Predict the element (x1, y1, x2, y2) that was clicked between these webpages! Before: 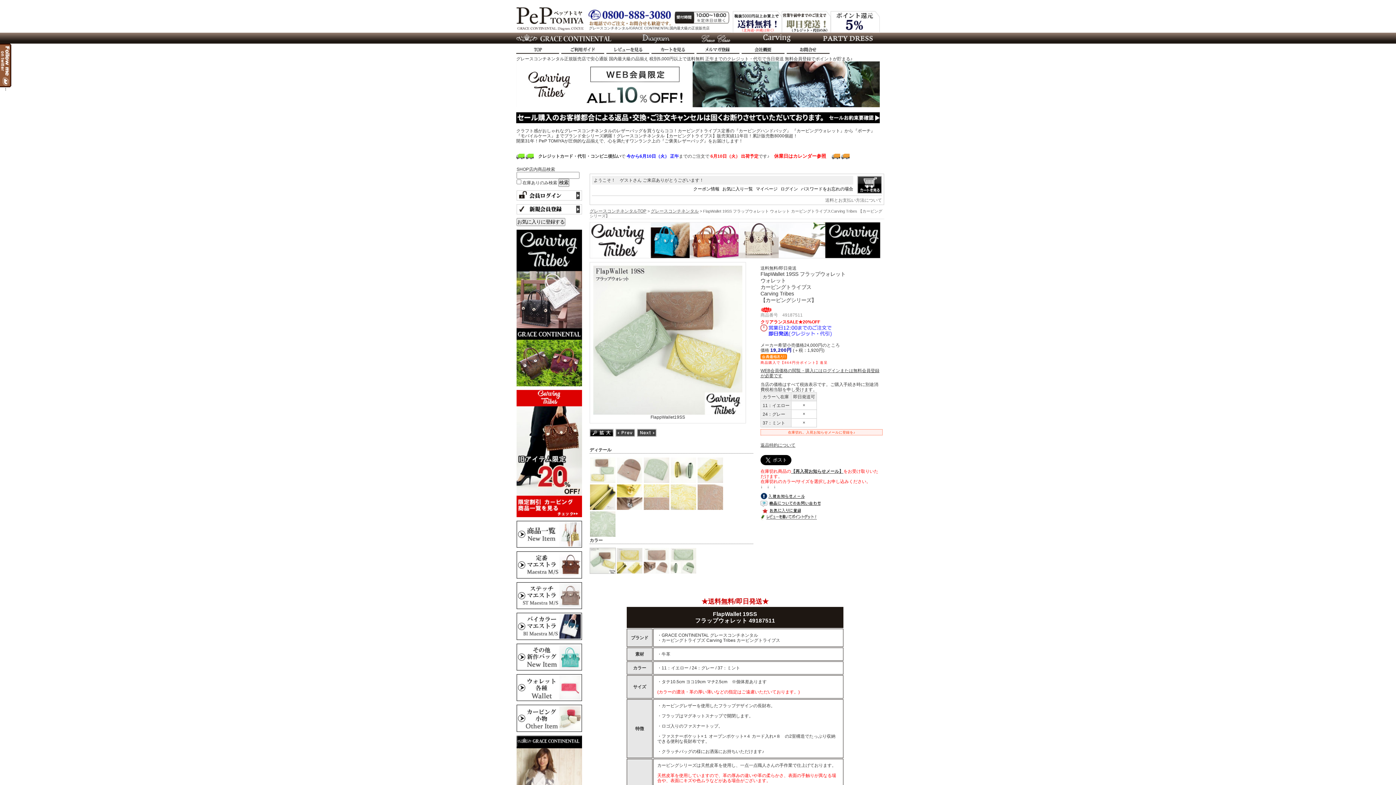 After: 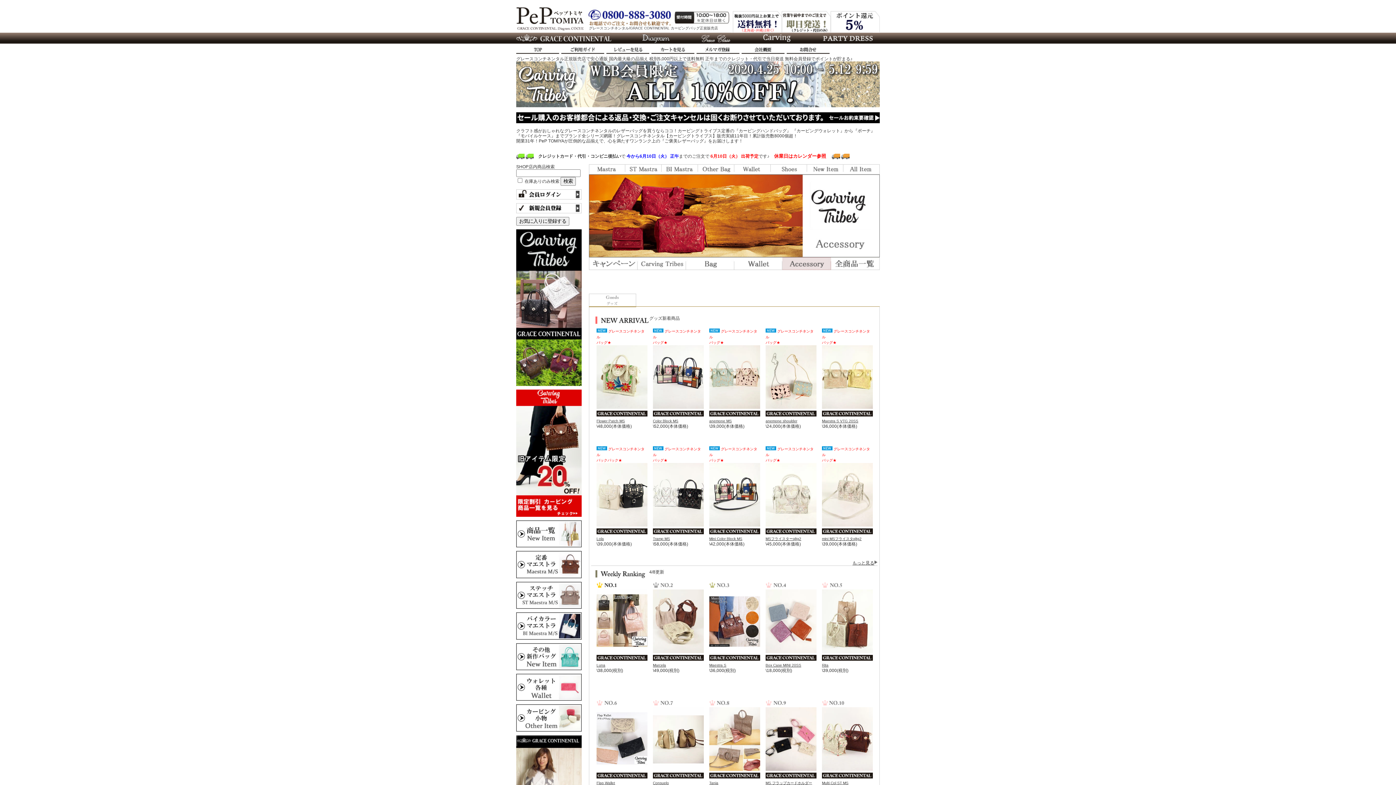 Action: bbox: (516, 47, 559, 52)